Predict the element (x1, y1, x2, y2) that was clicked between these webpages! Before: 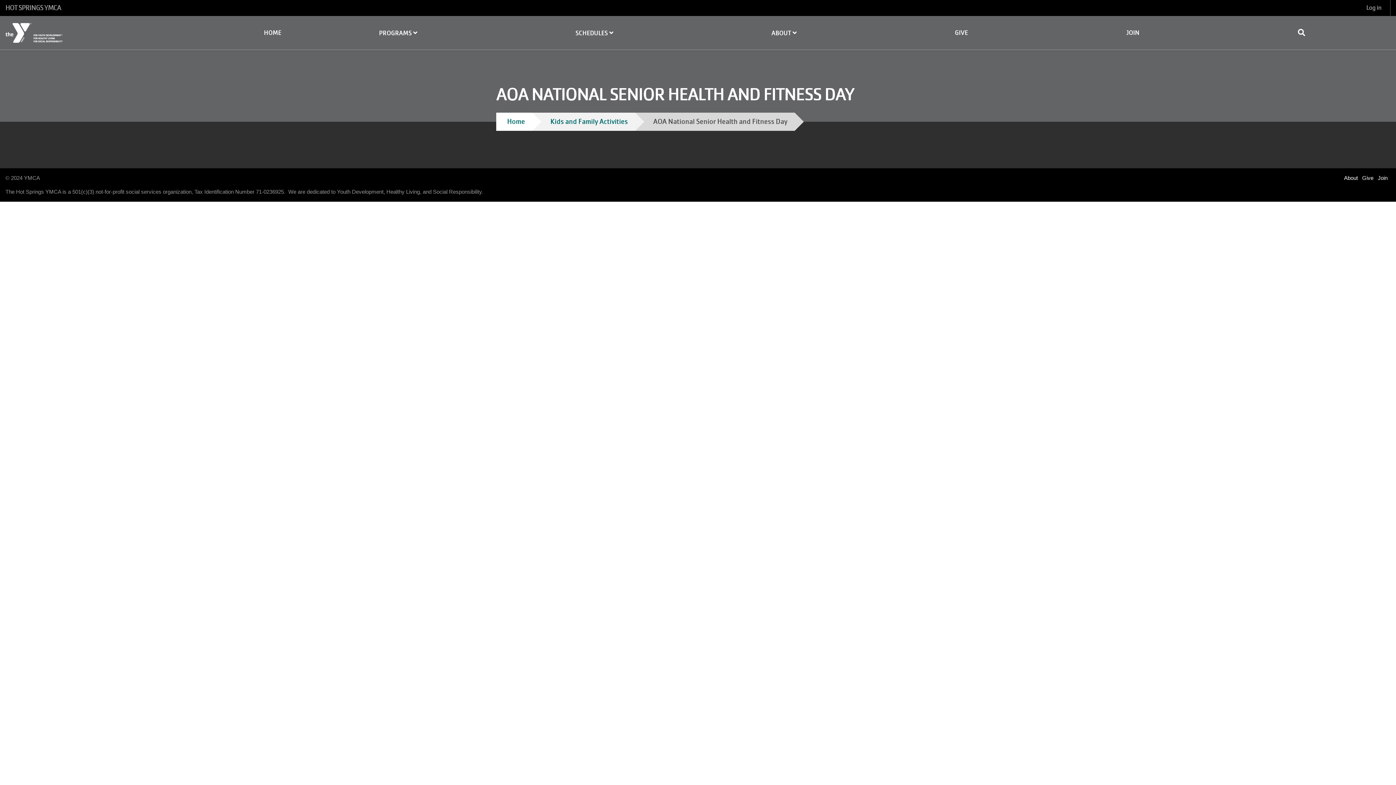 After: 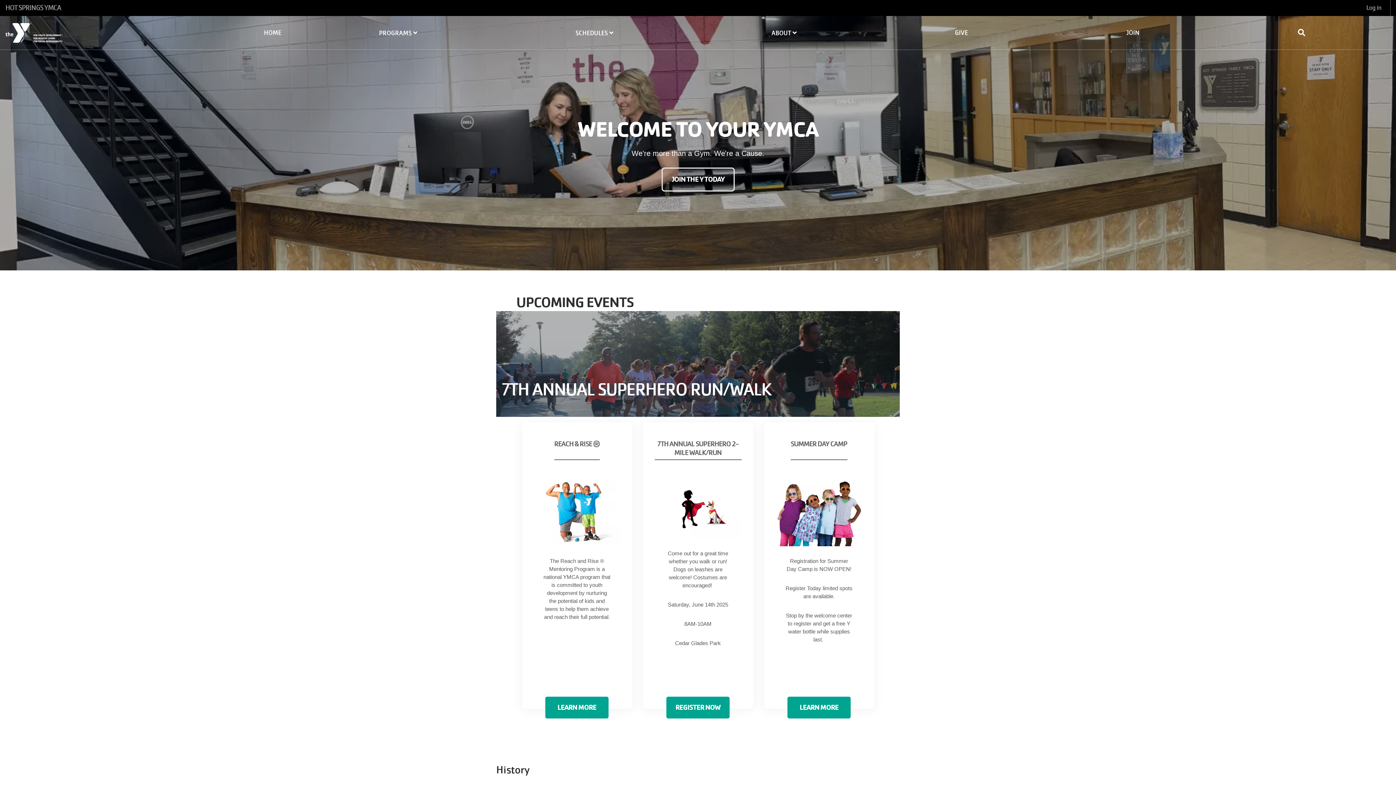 Action: label: Home bbox: (496, 112, 532, 130)